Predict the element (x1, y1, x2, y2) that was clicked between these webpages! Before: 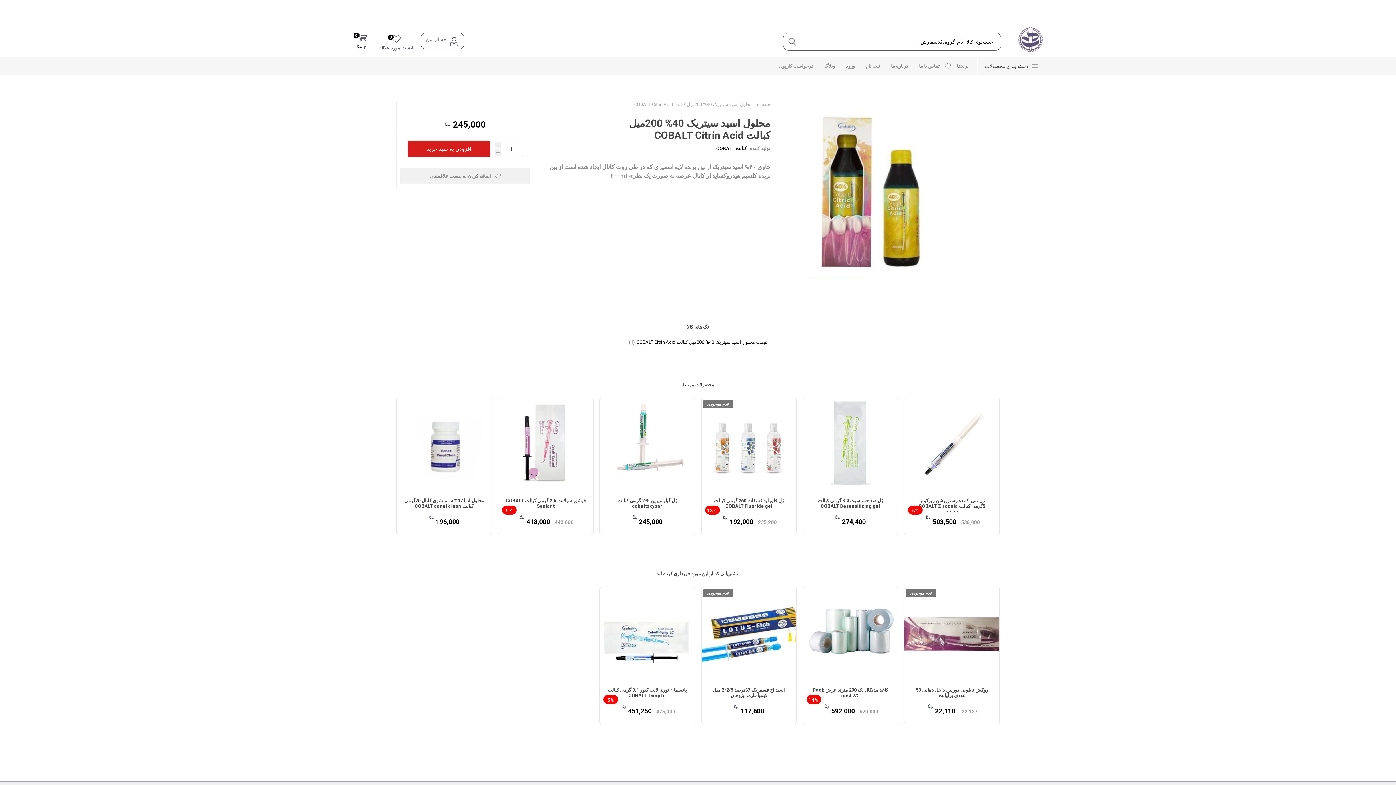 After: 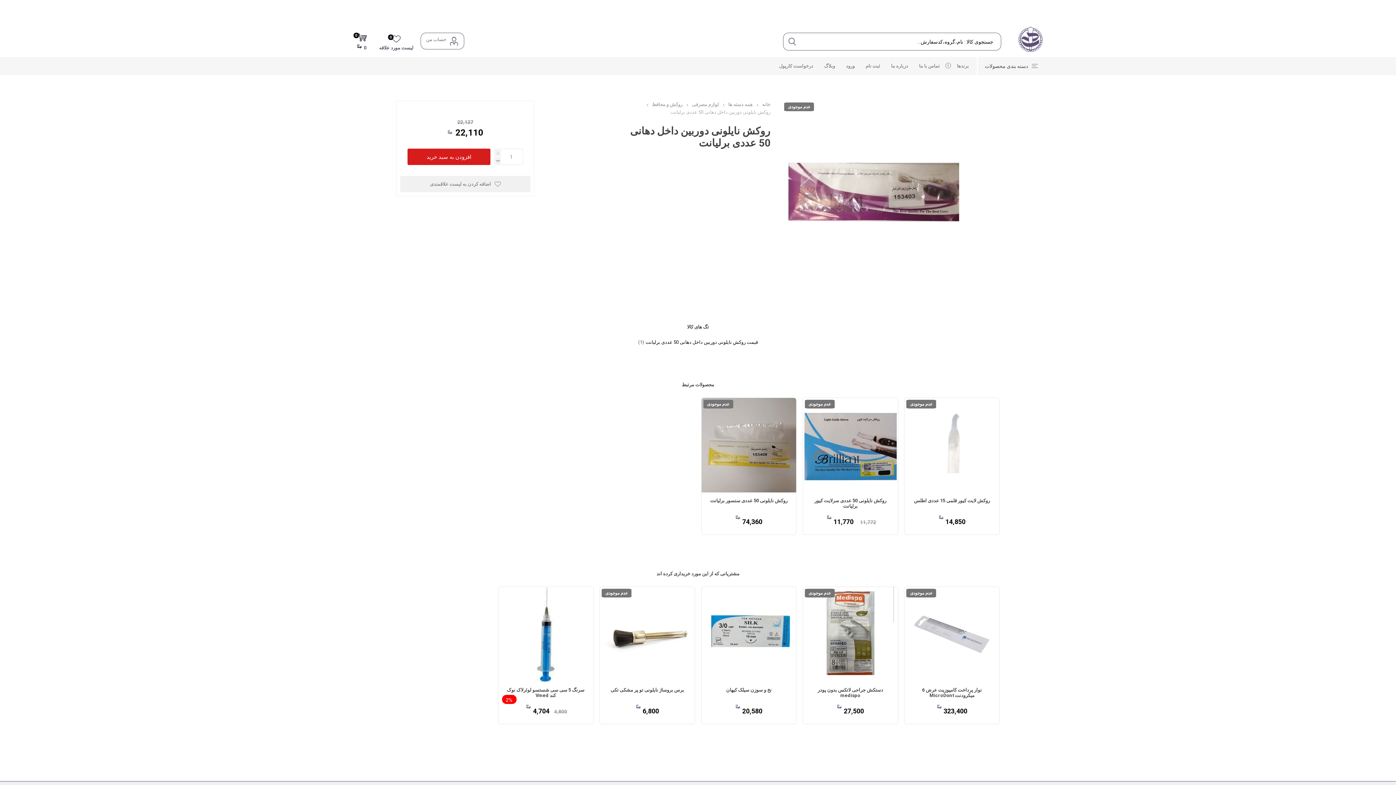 Action: bbox: (912, 687, 992, 698) label: روکش نایلونی دوربین داخل دهانی 50 عددی برلیانت